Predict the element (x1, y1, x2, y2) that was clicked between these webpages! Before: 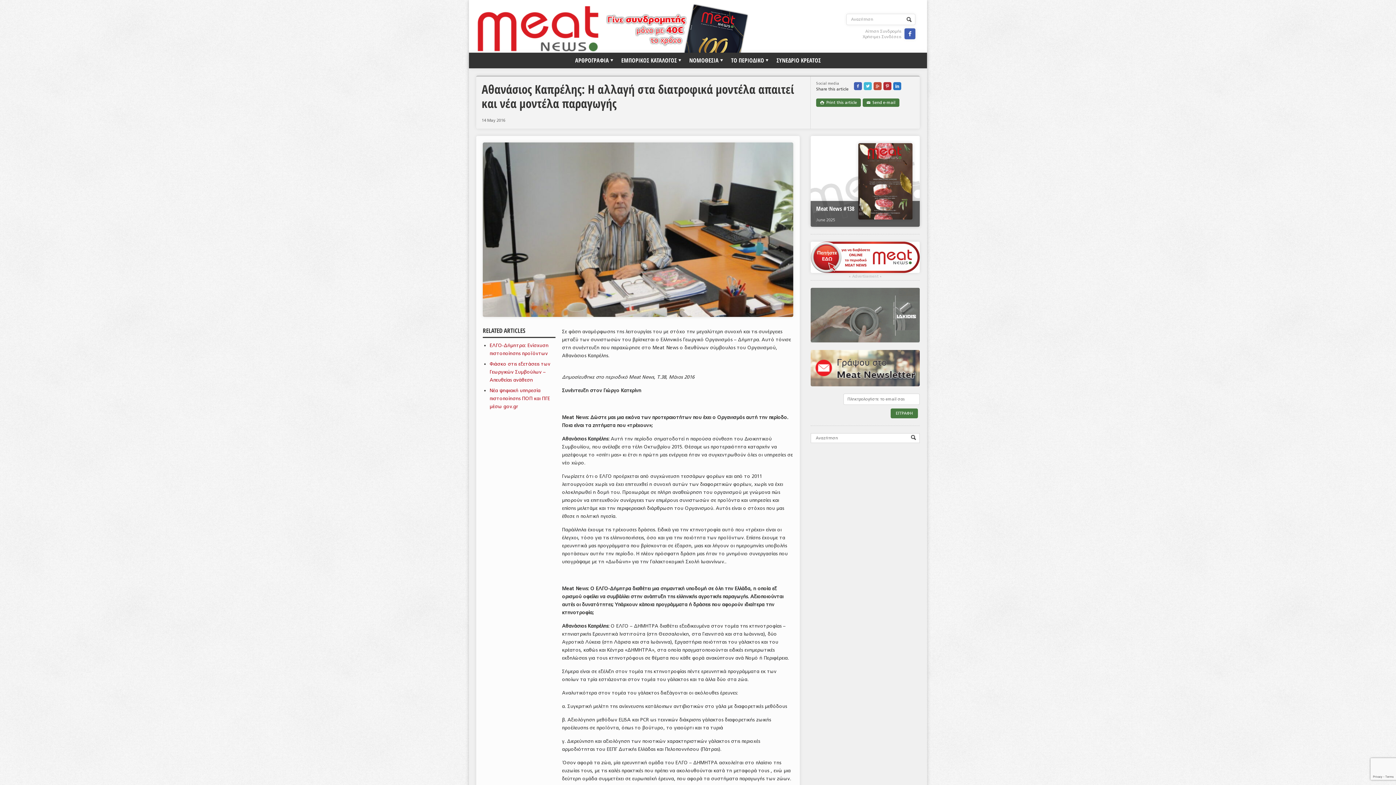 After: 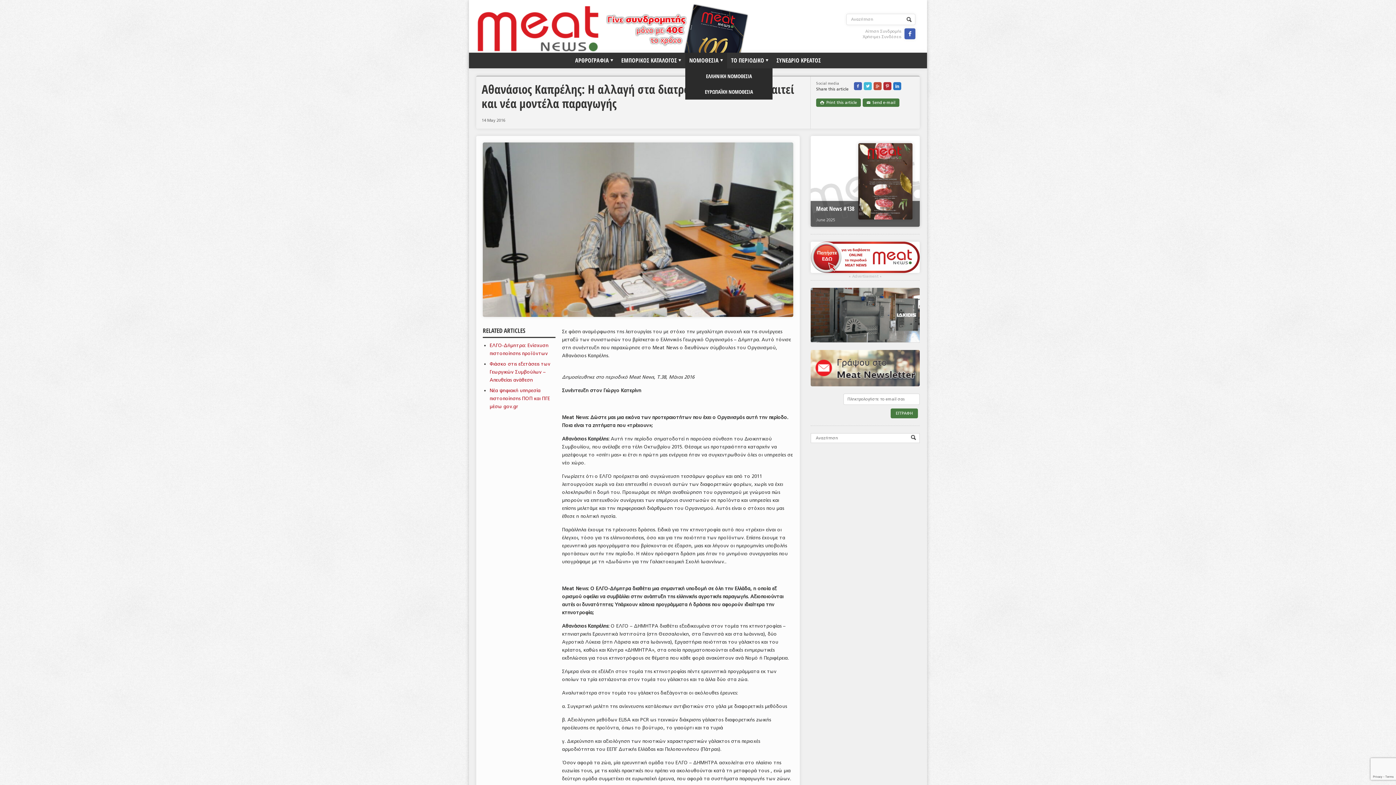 Action: bbox: (685, 52, 727, 68) label: ΝΟΜΟΘΕΣΙΑ